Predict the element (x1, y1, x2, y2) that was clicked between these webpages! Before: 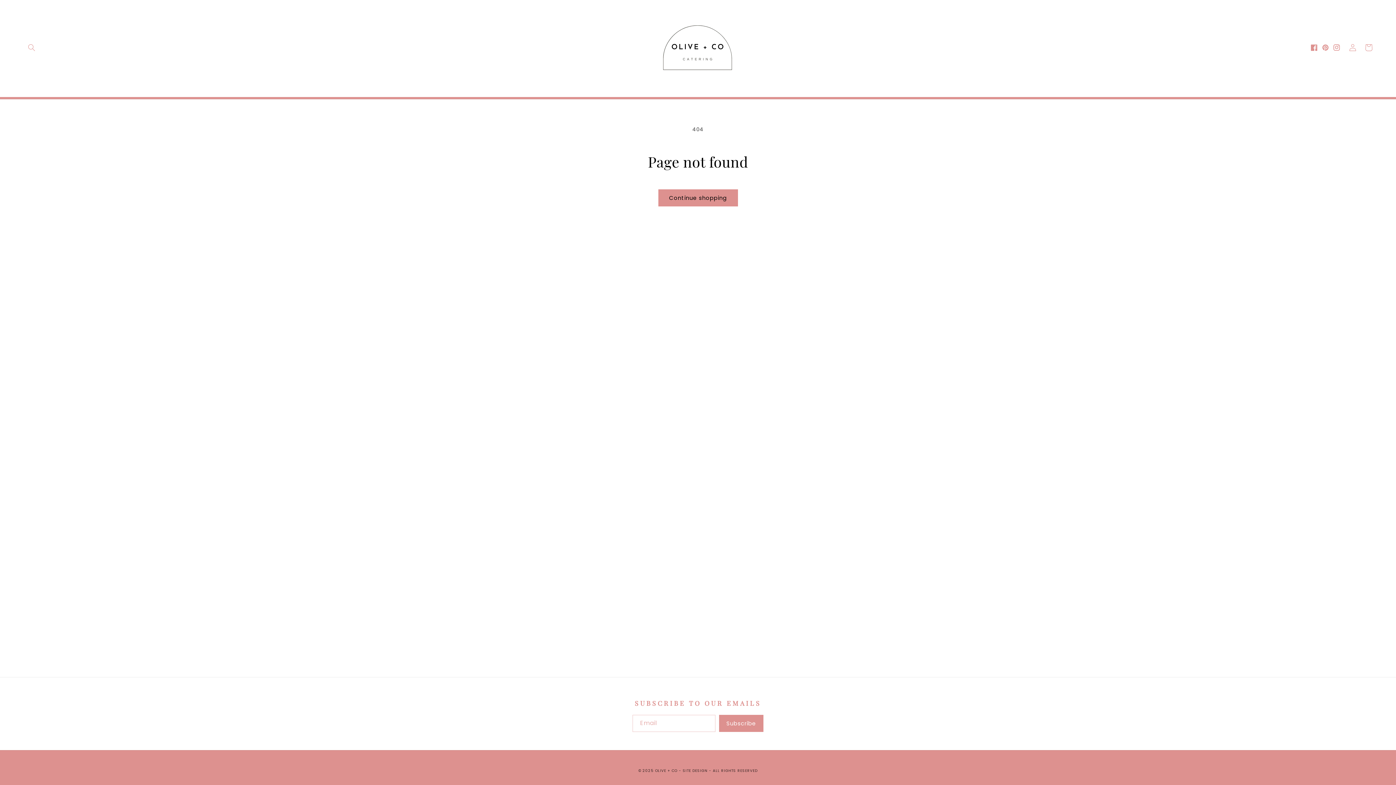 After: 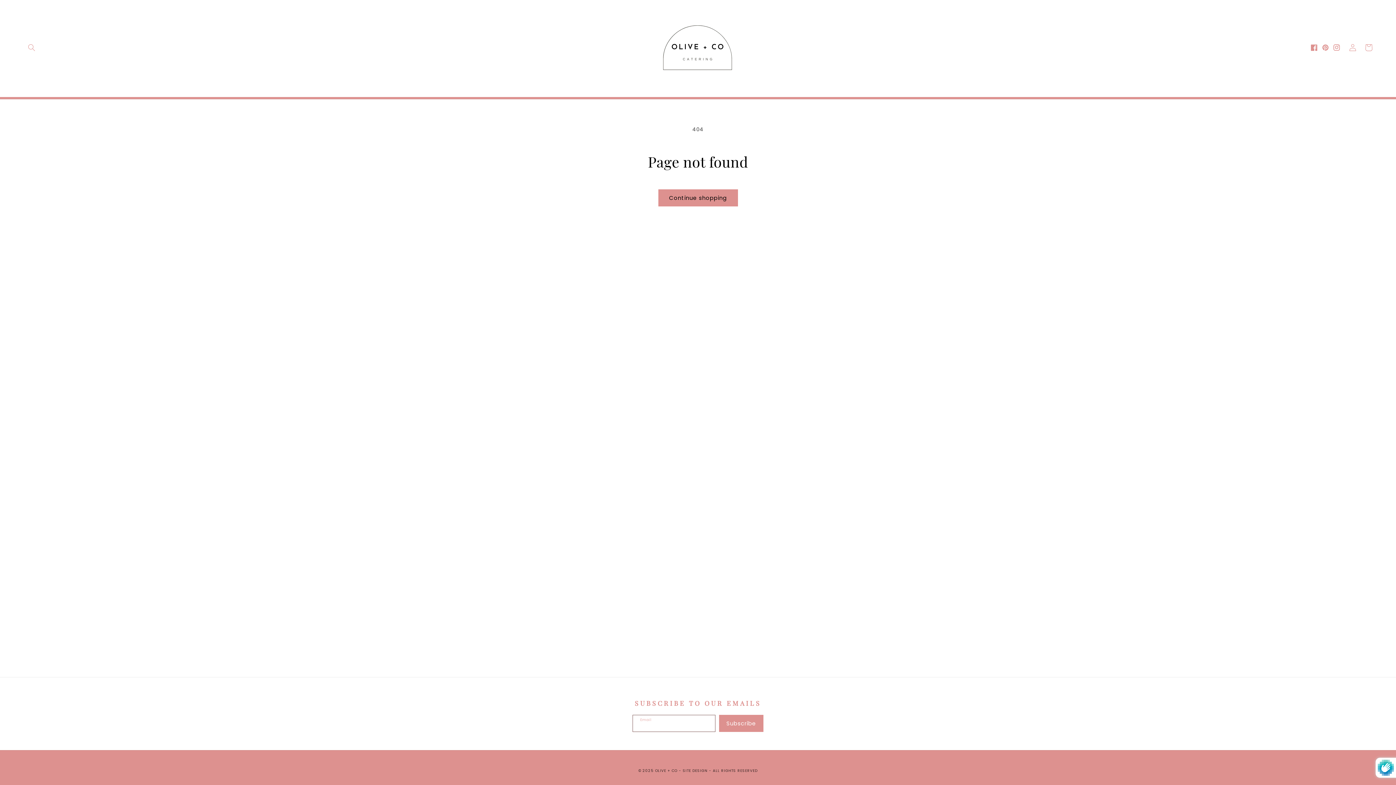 Action: bbox: (719, 715, 763, 732) label: Subscribe